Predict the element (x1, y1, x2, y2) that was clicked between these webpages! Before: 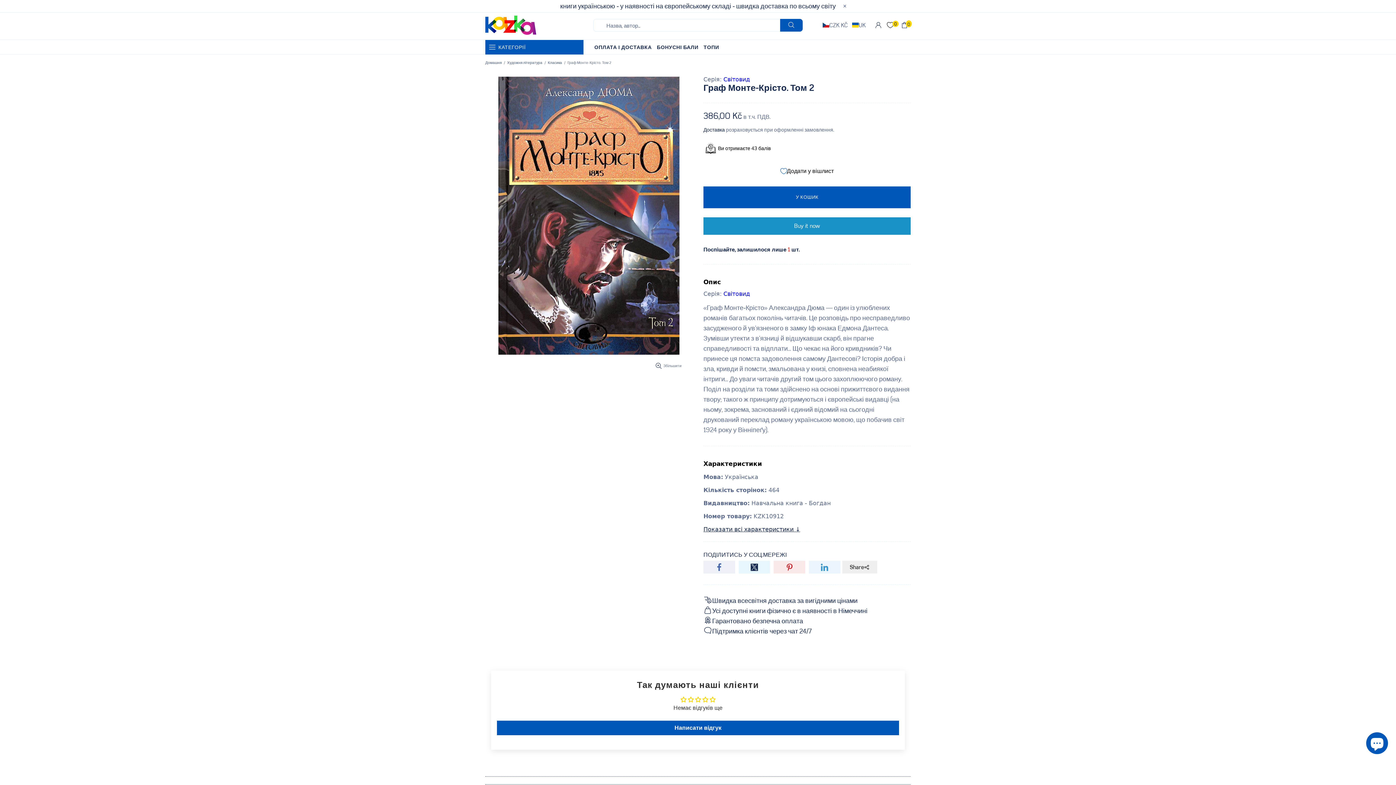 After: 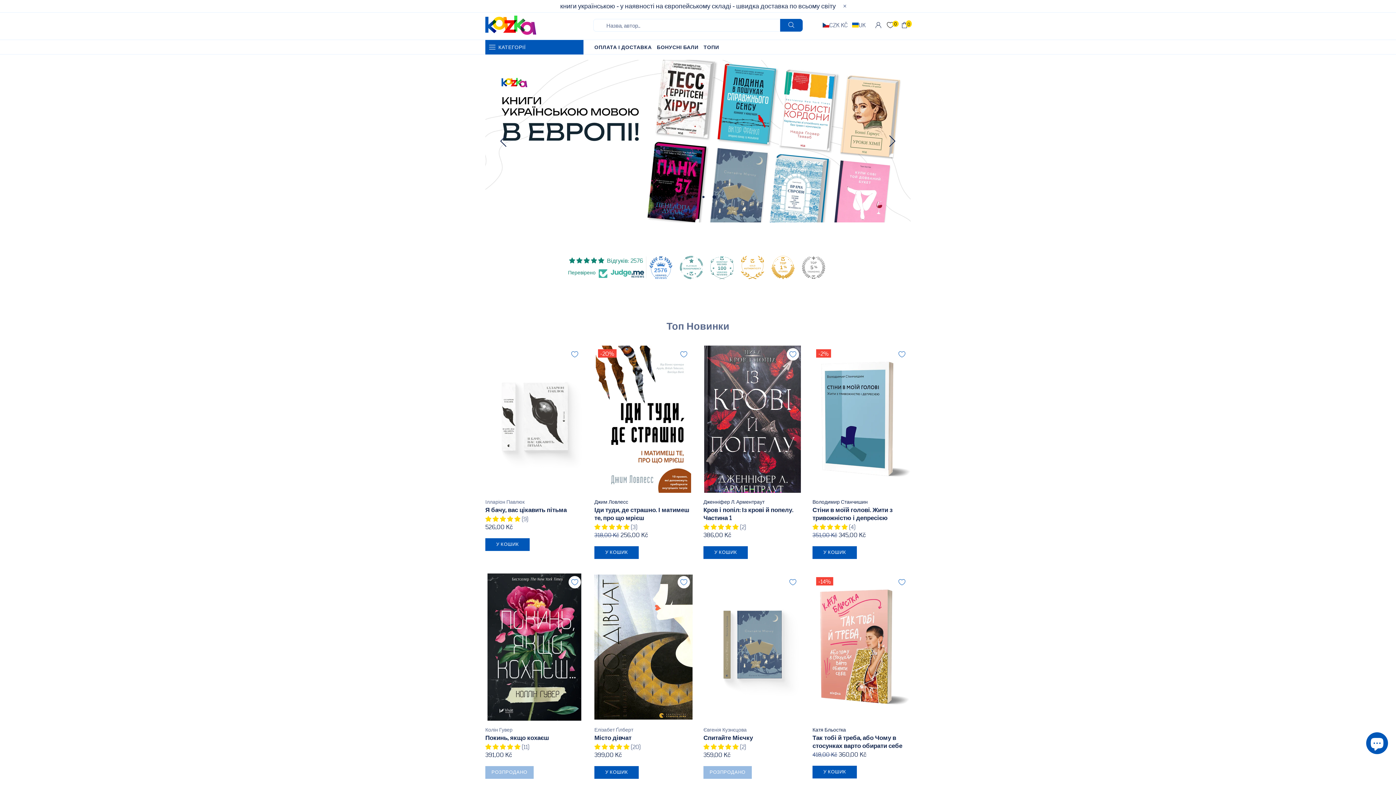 Action: label: KAZKA bbox: (485, 15, 536, 34)